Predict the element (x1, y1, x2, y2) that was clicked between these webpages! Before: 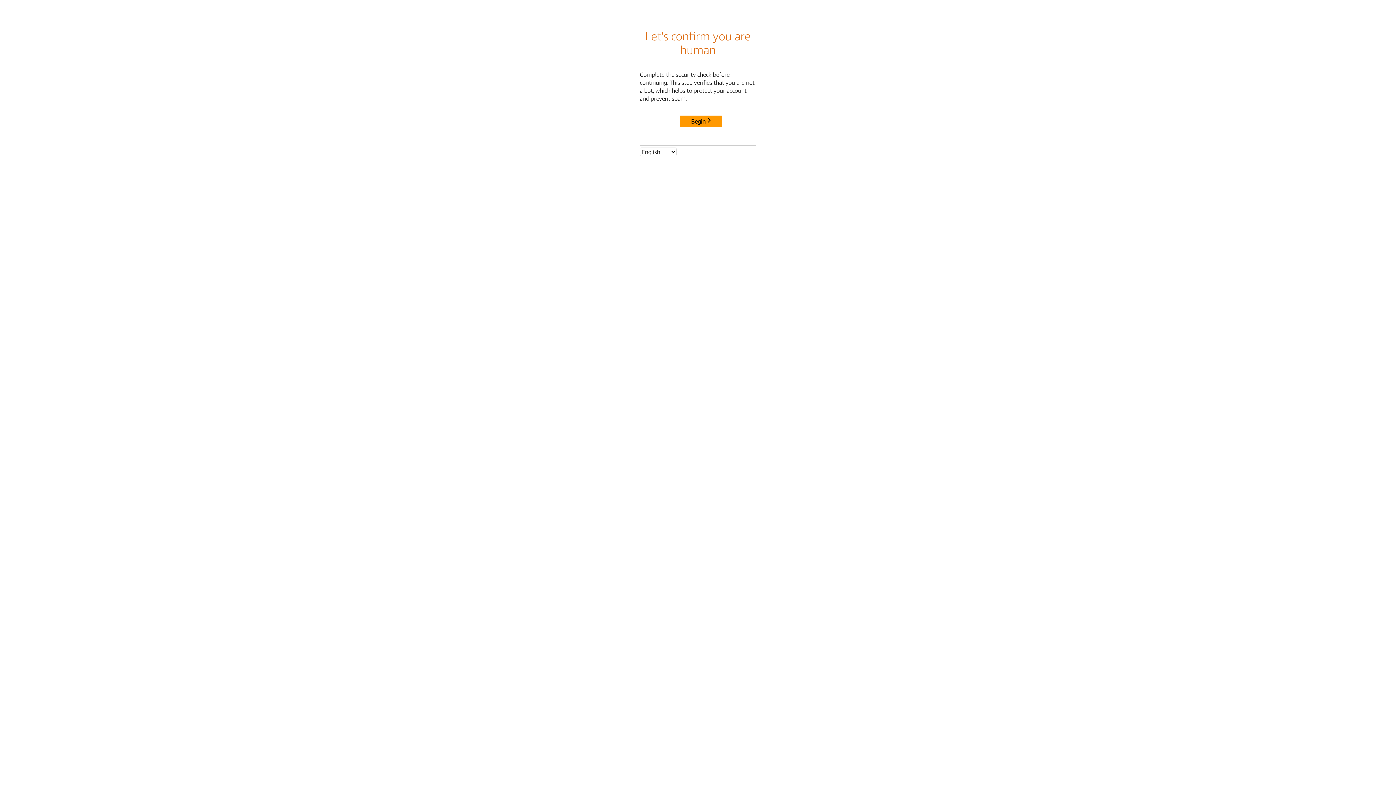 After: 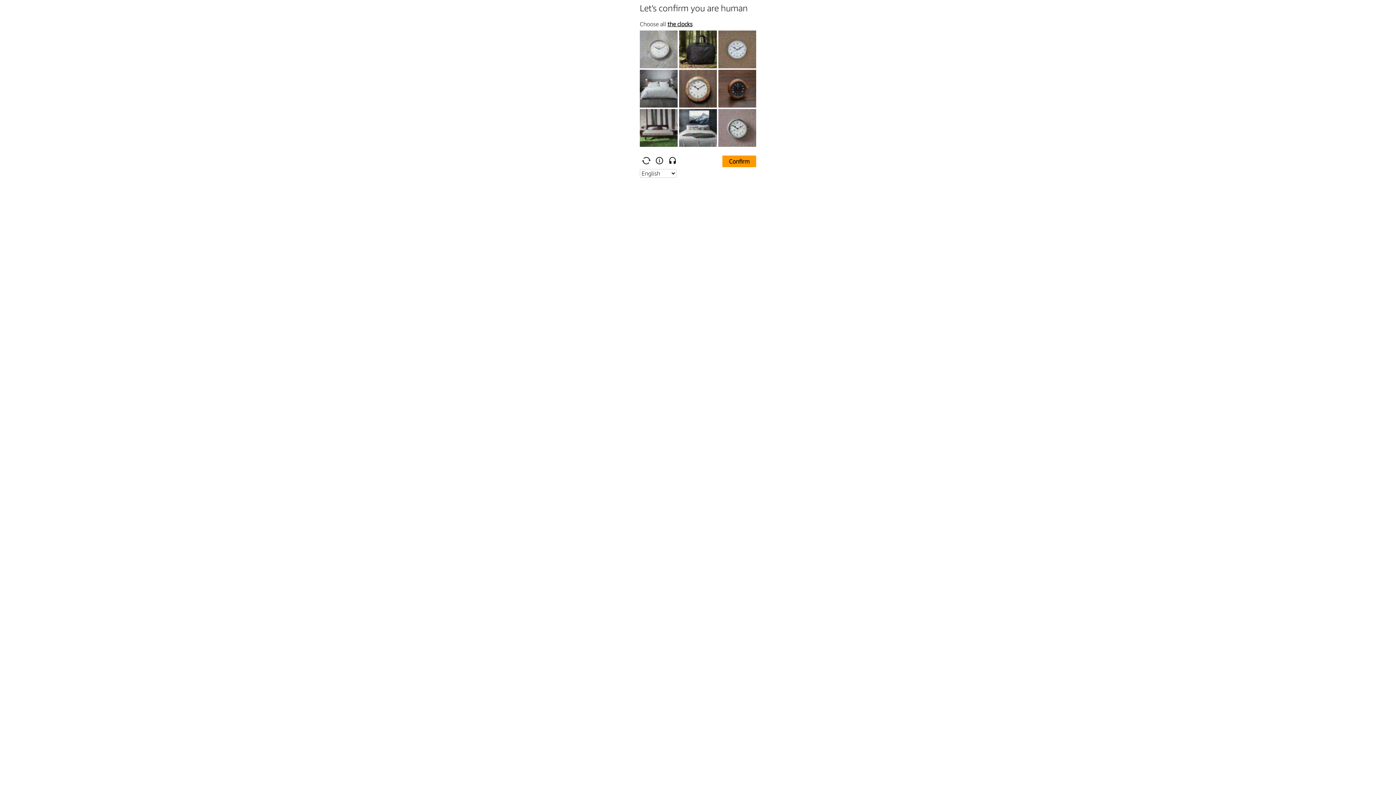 Action: label: Begin bbox: (680, 115, 722, 127)